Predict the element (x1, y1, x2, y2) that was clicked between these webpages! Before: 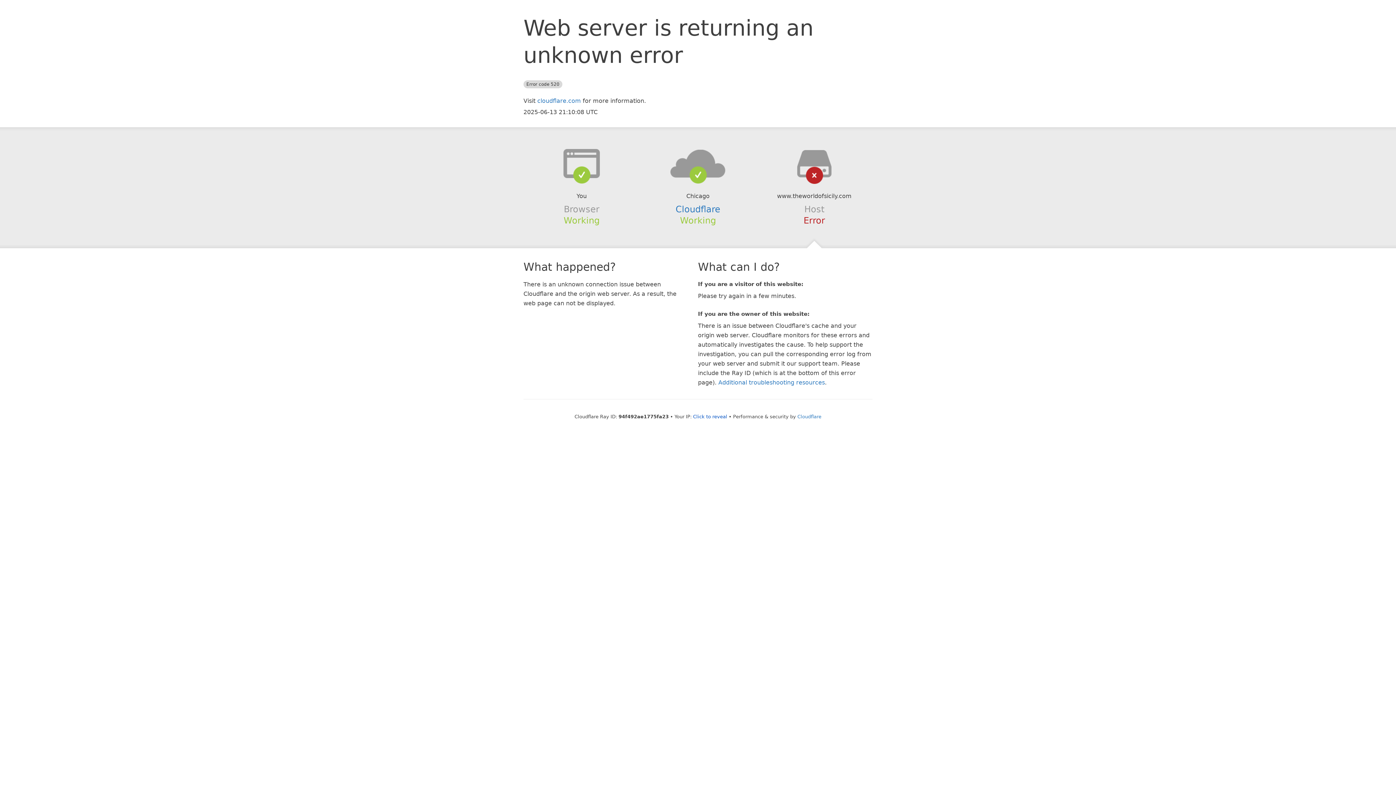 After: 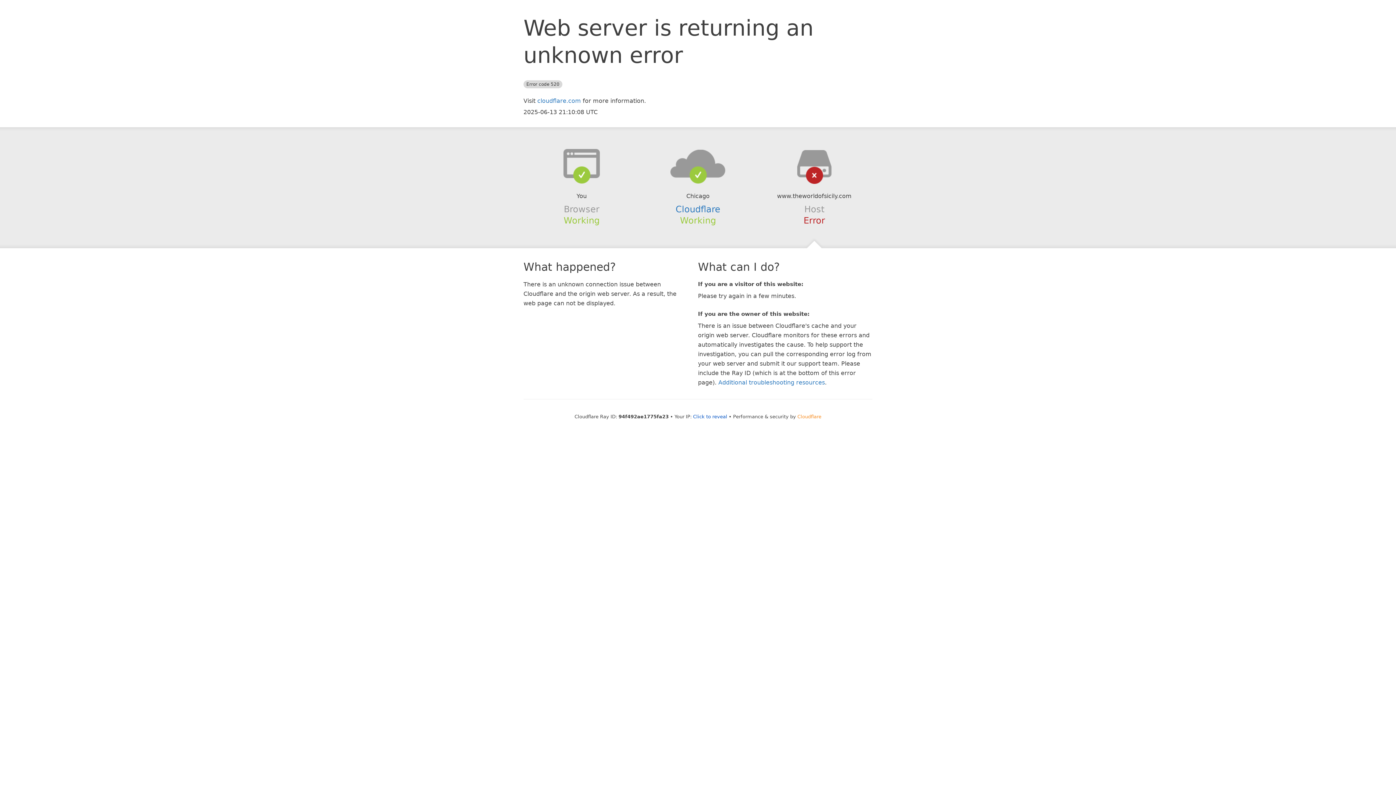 Action: bbox: (797, 414, 821, 419) label: Cloudflare